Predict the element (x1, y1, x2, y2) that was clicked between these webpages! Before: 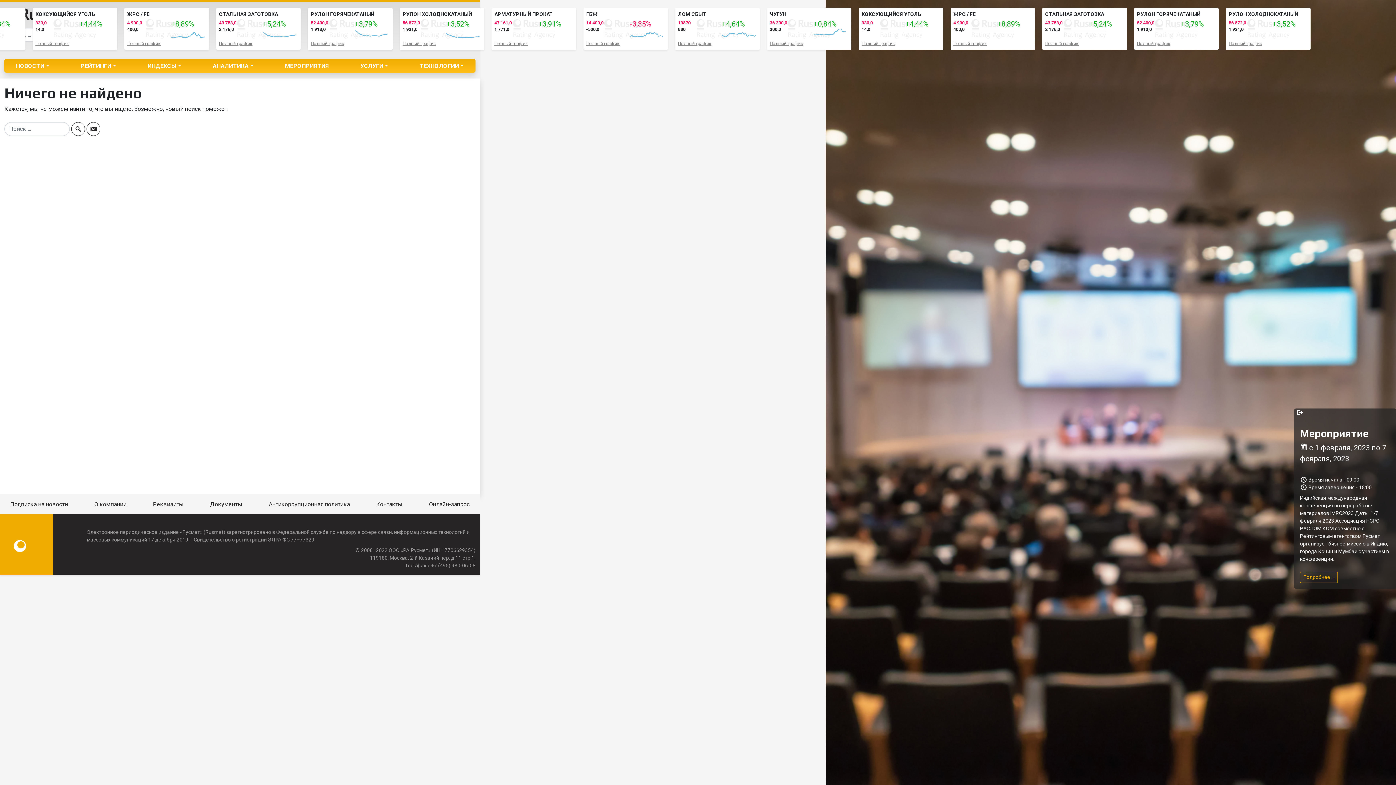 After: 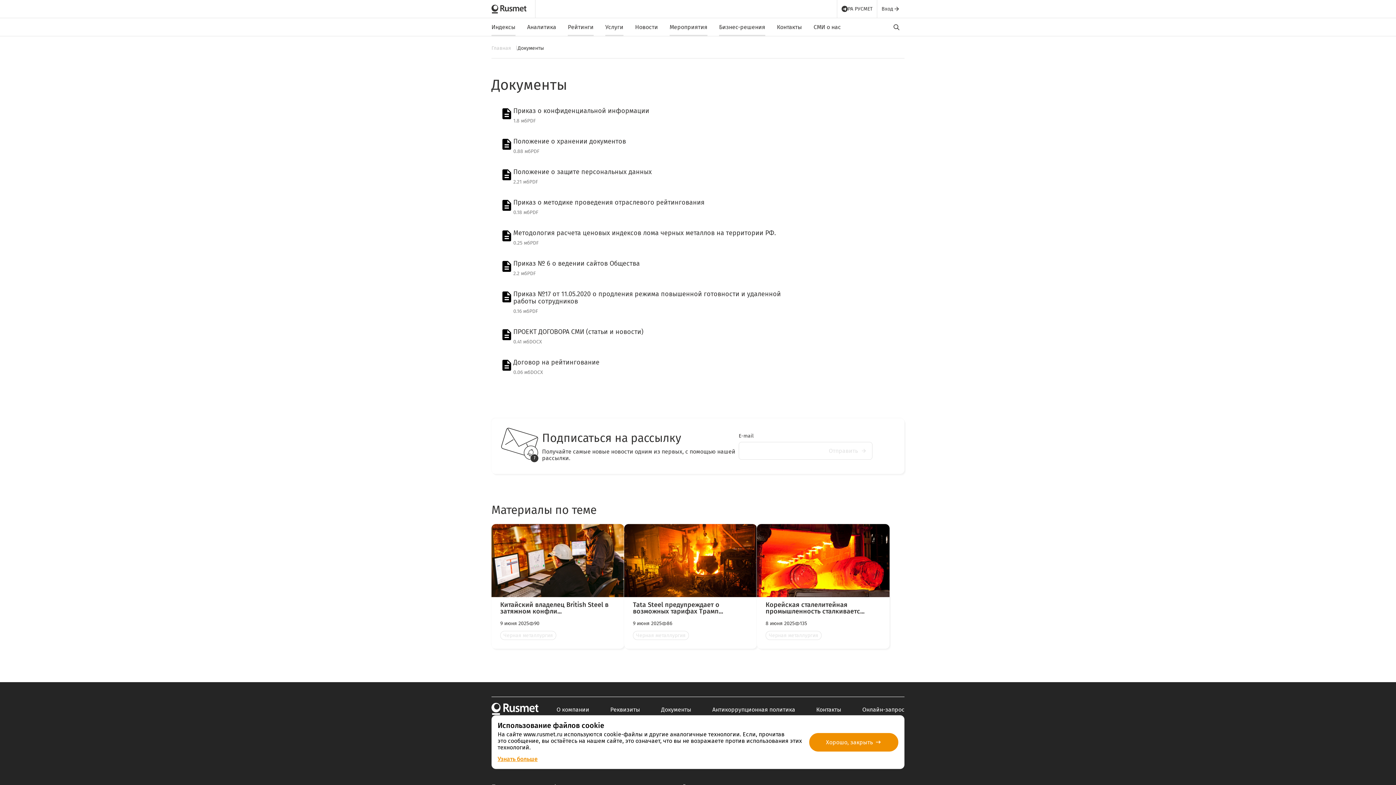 Action: bbox: (204, 497, 248, 512) label: Документы